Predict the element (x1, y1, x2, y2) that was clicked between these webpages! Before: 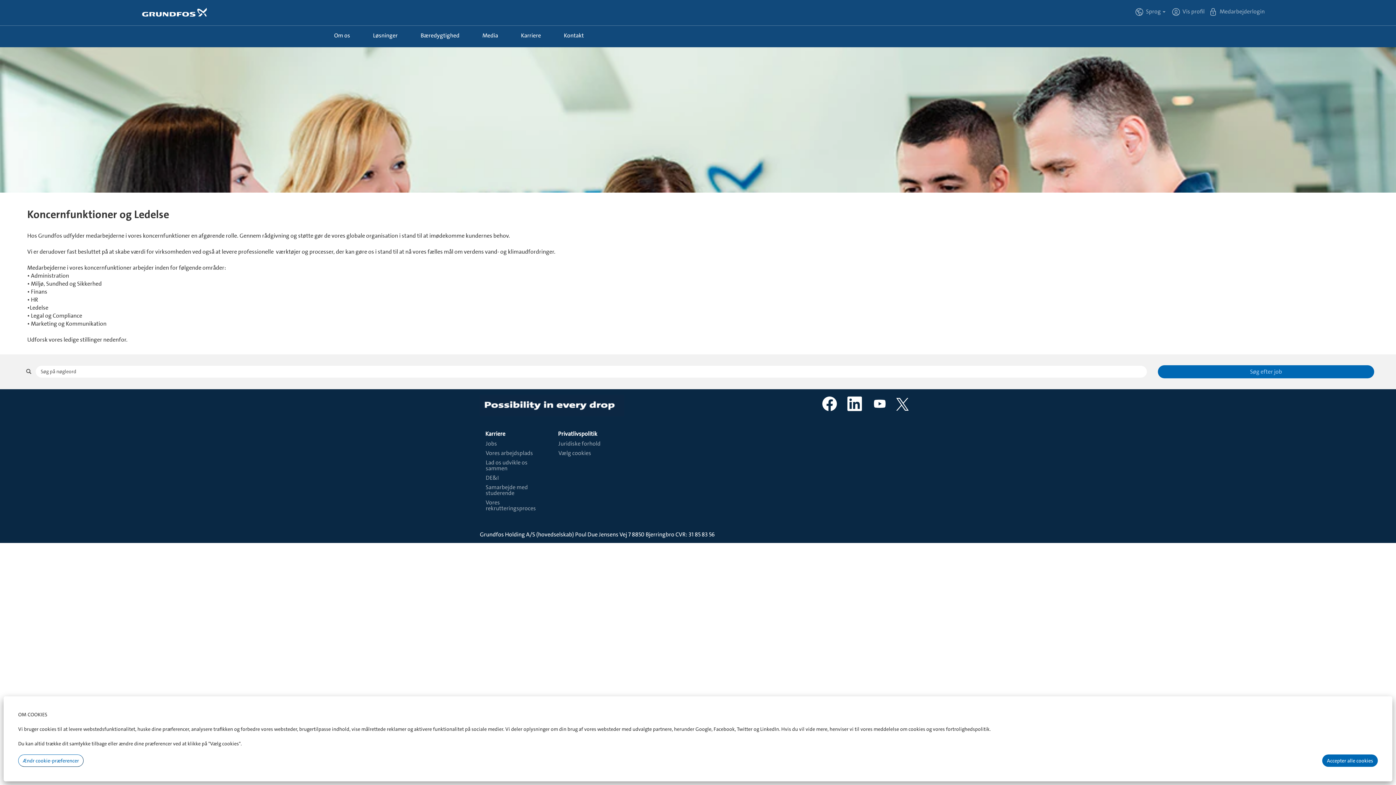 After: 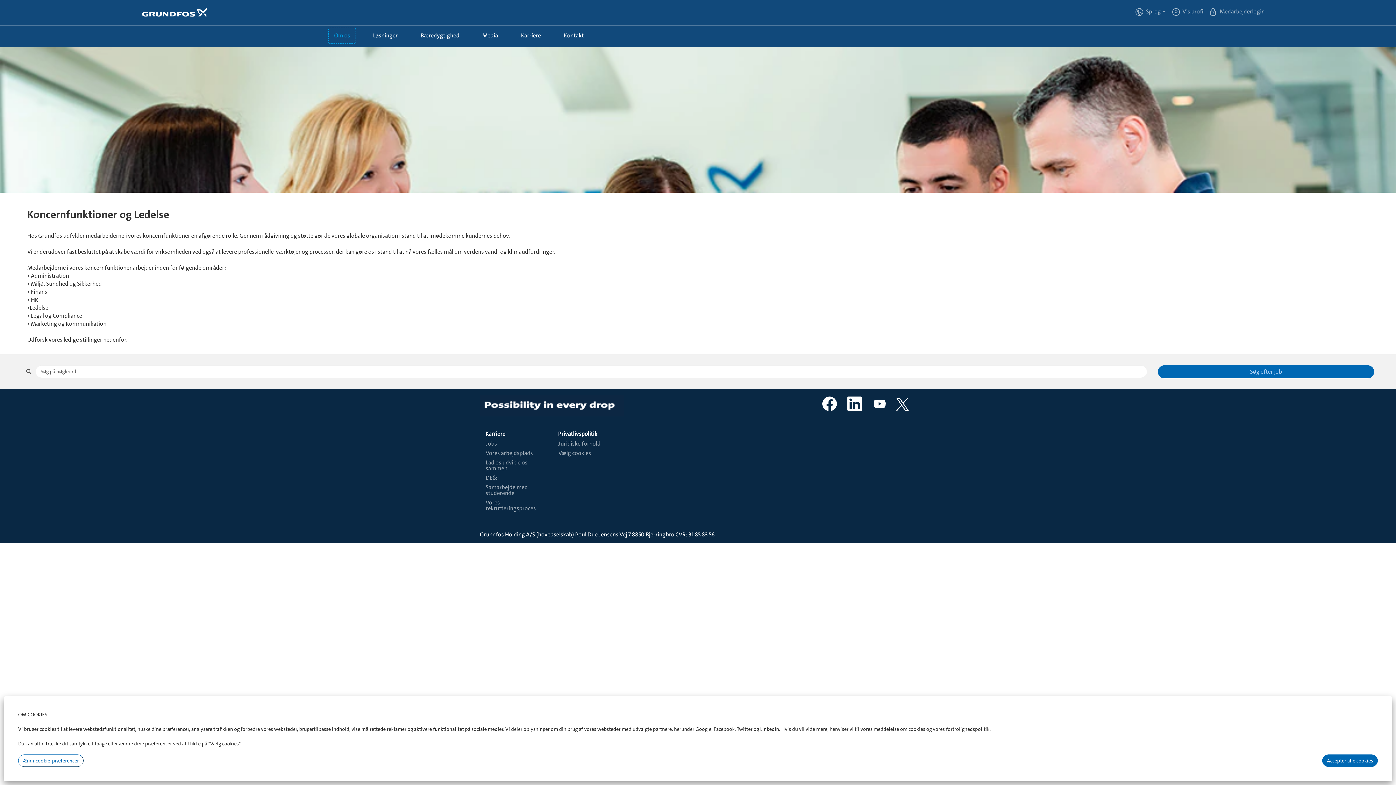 Action: bbox: (328, 27, 356, 43) label: Om os